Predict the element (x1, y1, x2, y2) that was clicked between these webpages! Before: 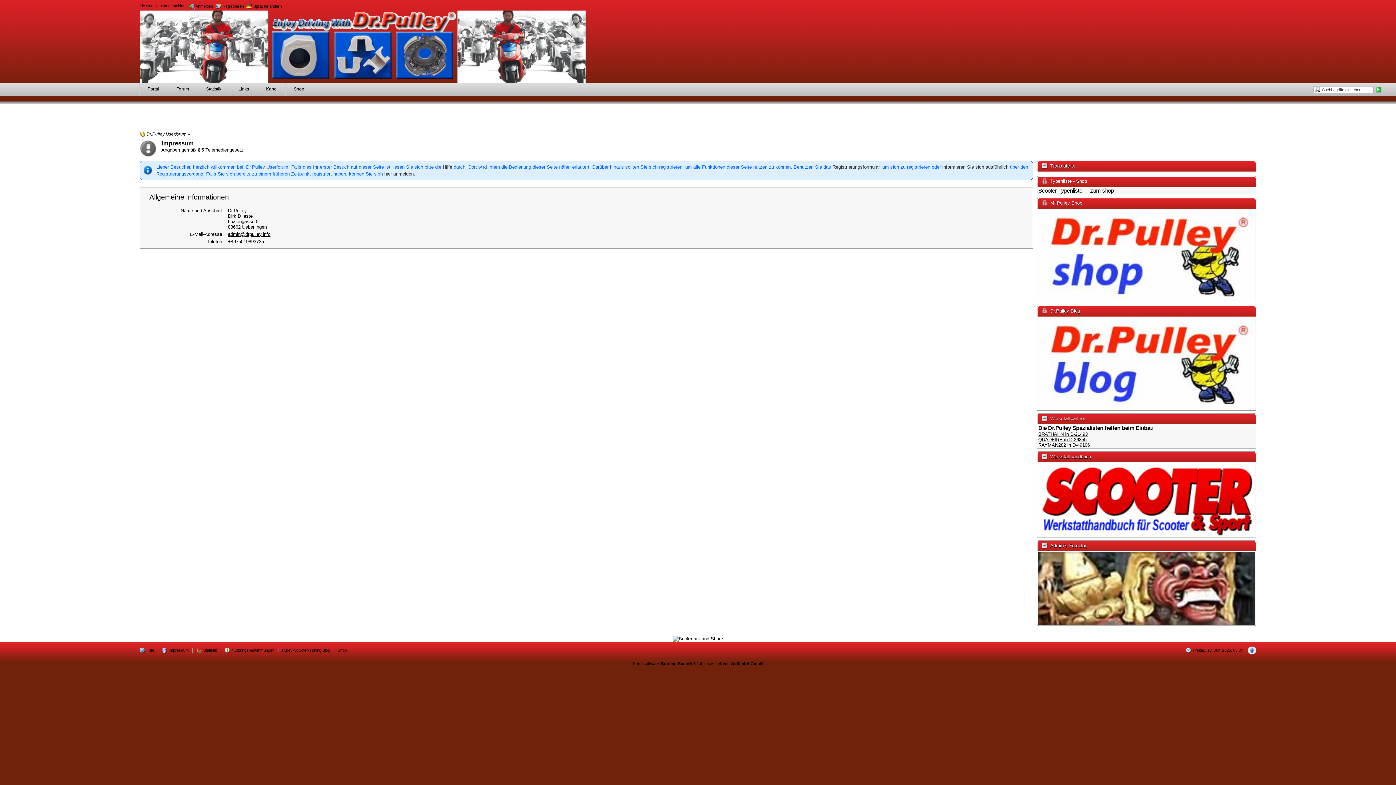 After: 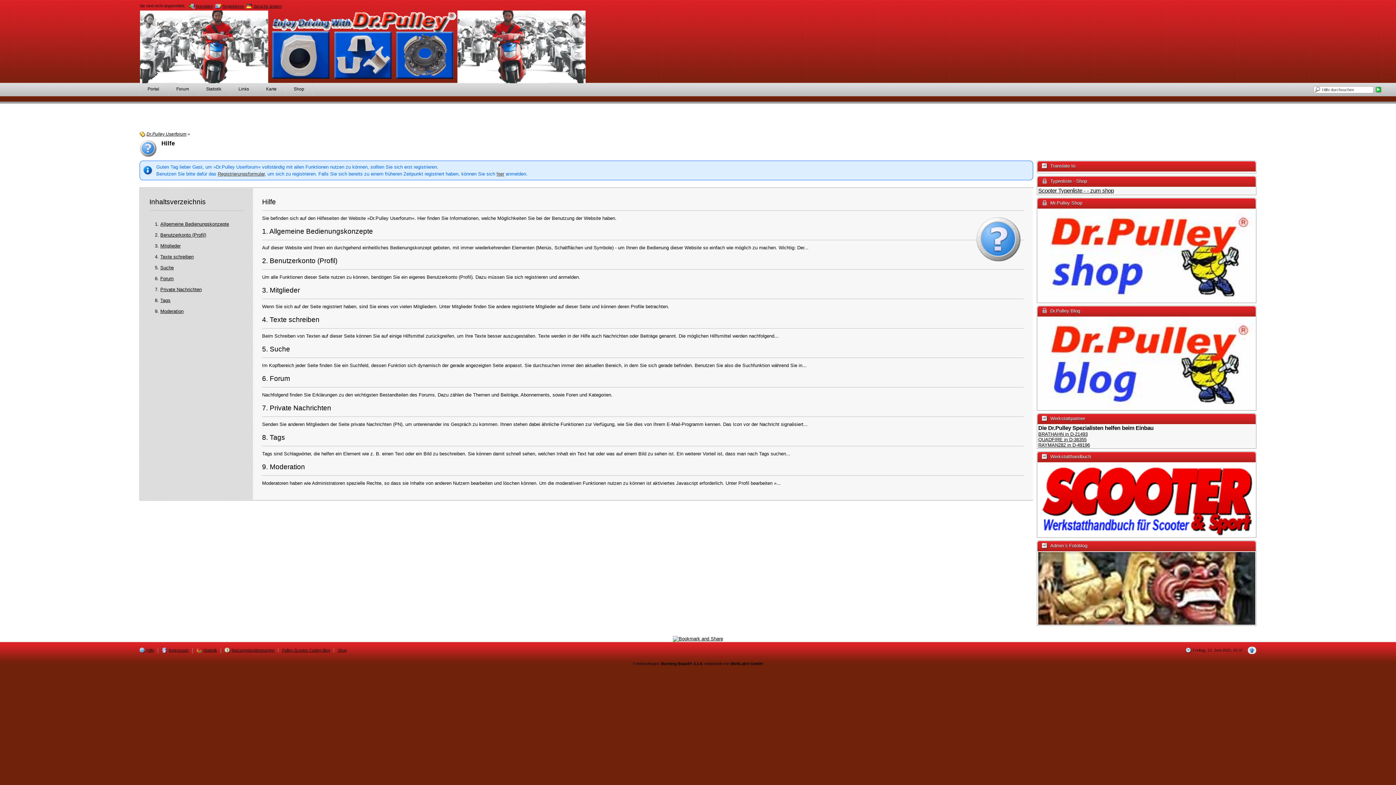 Action: label: Hilfe bbox: (442, 164, 452, 169)